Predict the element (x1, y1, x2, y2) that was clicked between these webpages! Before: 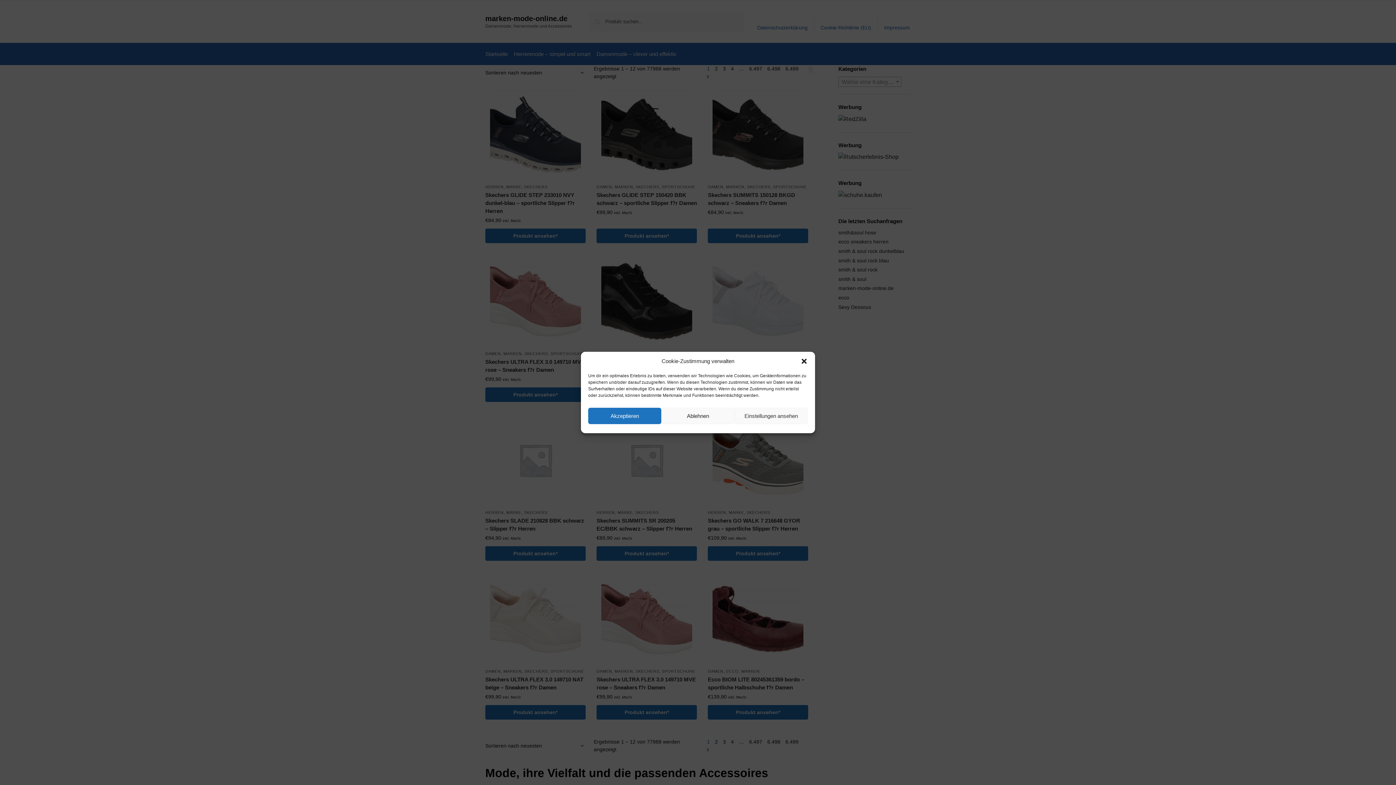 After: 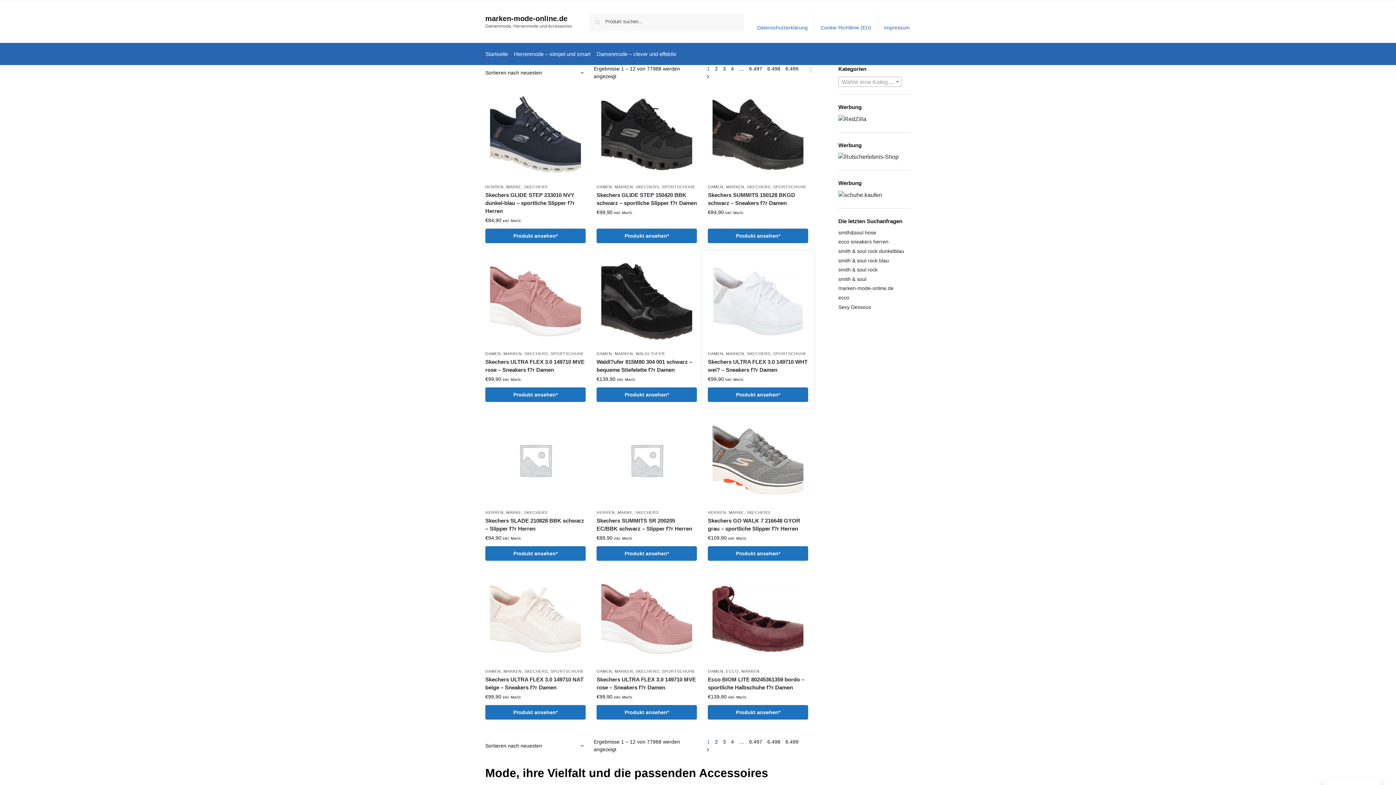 Action: label: Dialog schließen bbox: (800, 357, 807, 365)